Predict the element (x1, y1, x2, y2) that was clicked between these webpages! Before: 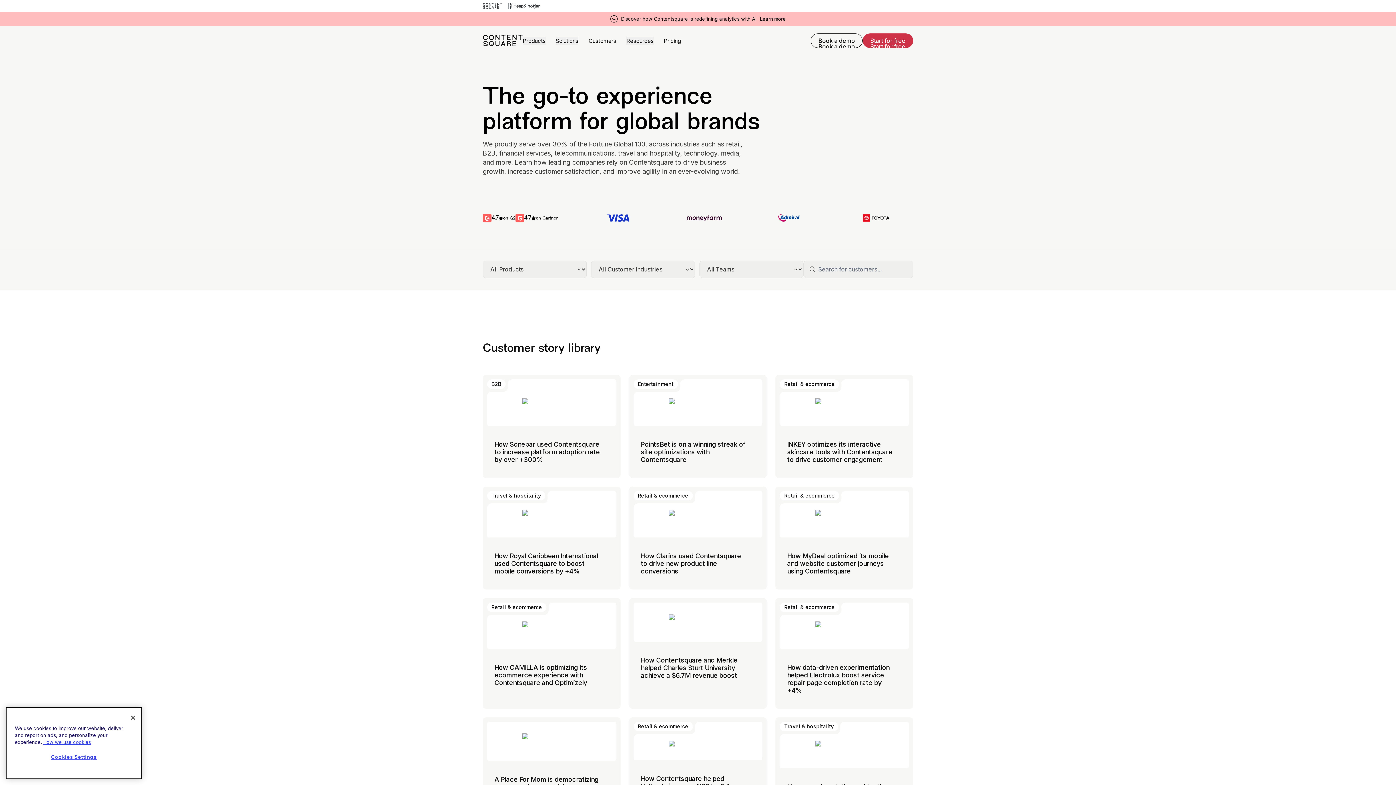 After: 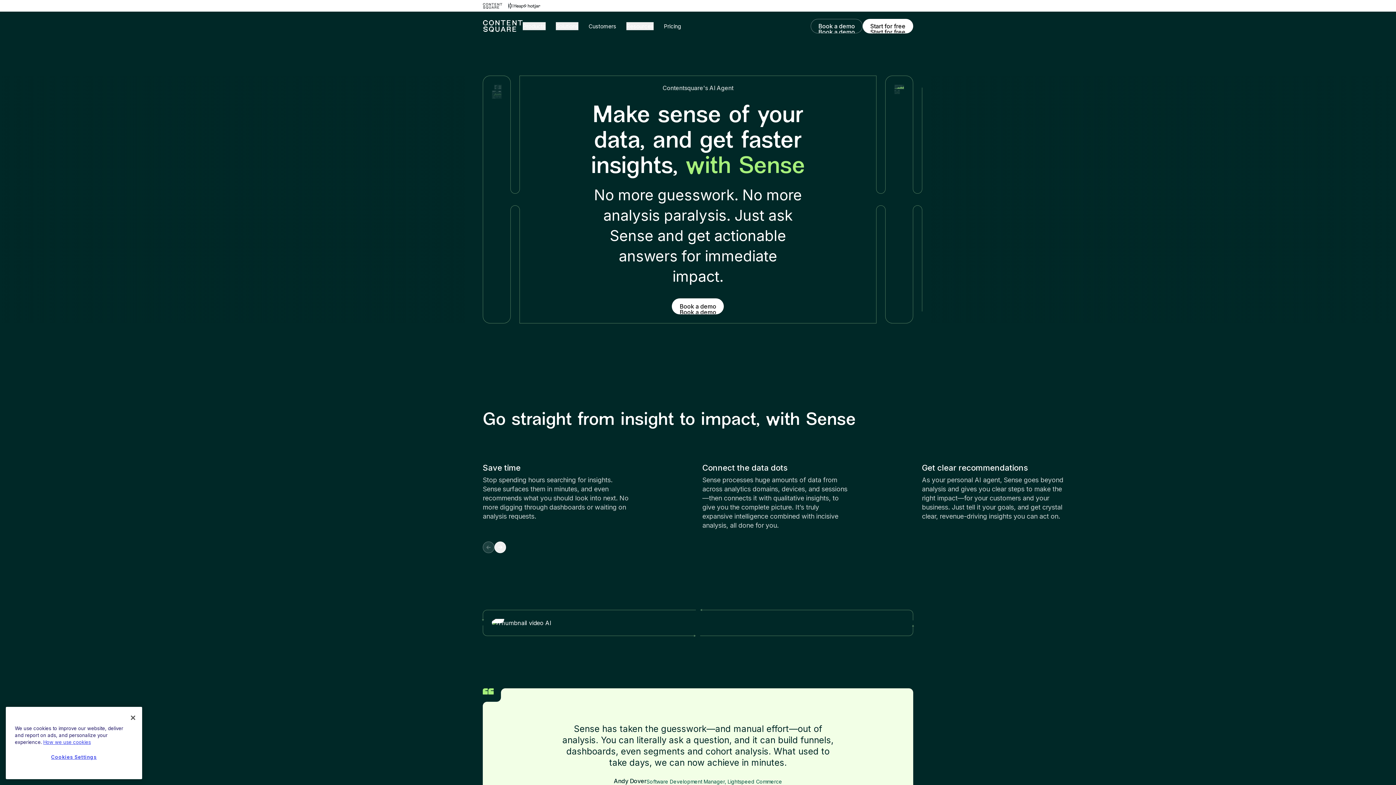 Action: bbox: (0, 11, 1396, 26) label: Discover how Contentsquare is redefining analytics with AI
Learn more